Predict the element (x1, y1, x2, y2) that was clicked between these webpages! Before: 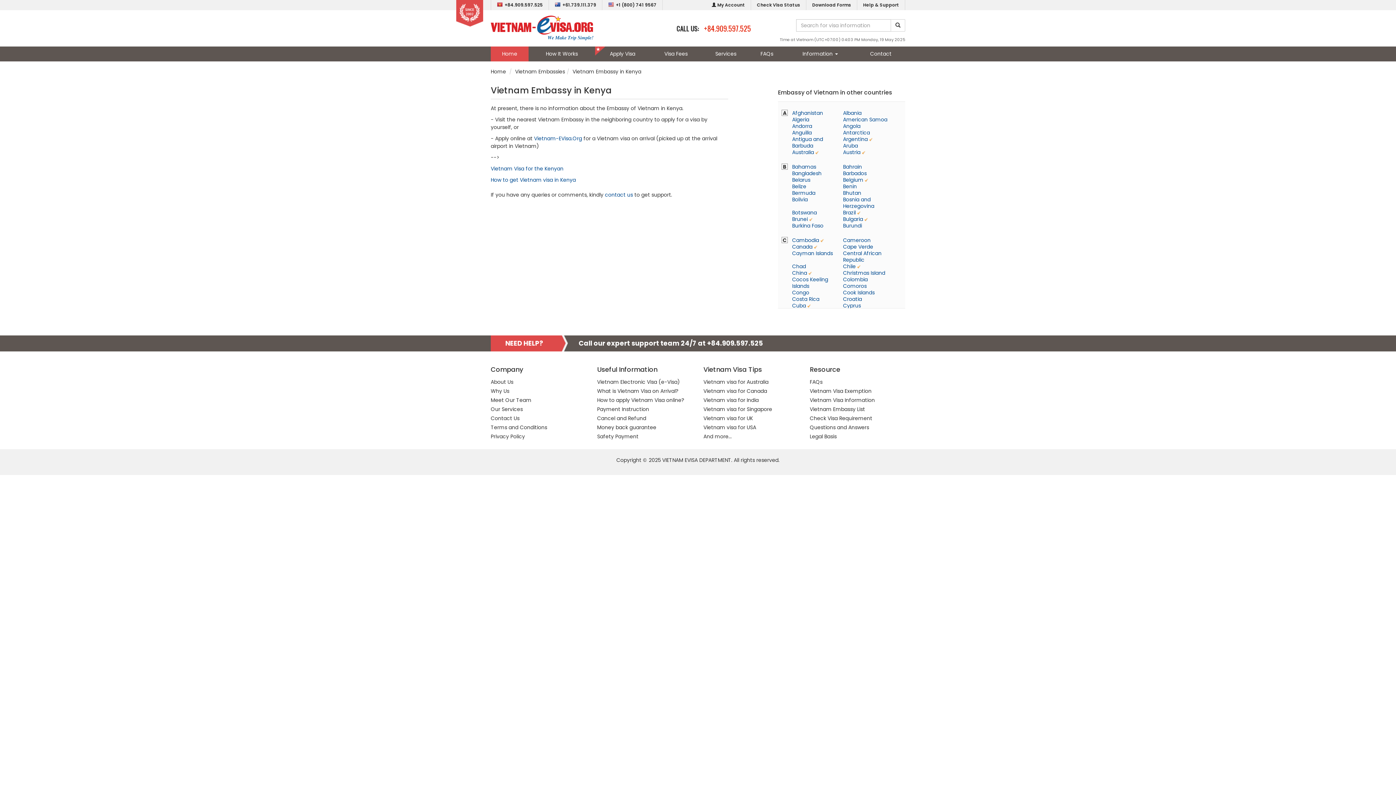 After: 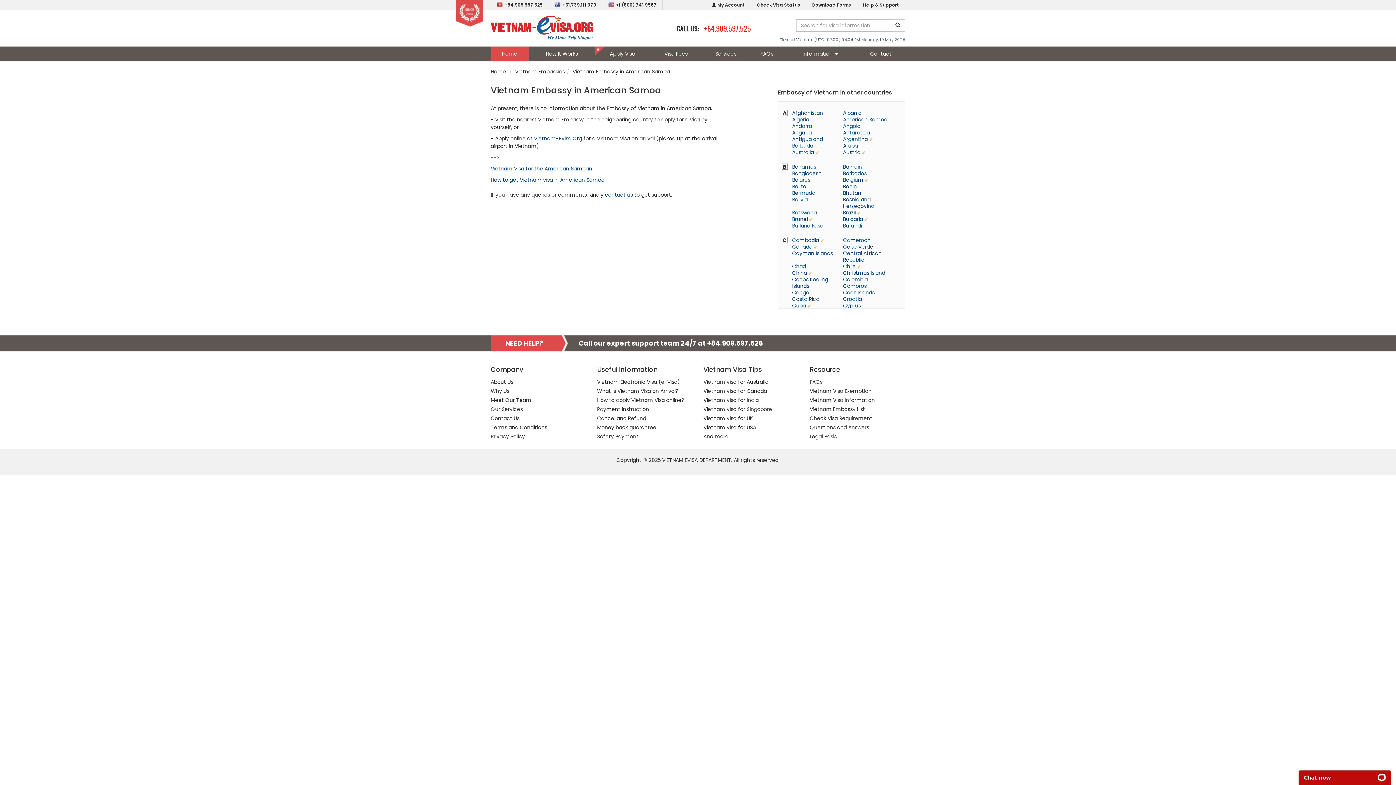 Action: label: American Samoa bbox: (843, 116, 887, 123)